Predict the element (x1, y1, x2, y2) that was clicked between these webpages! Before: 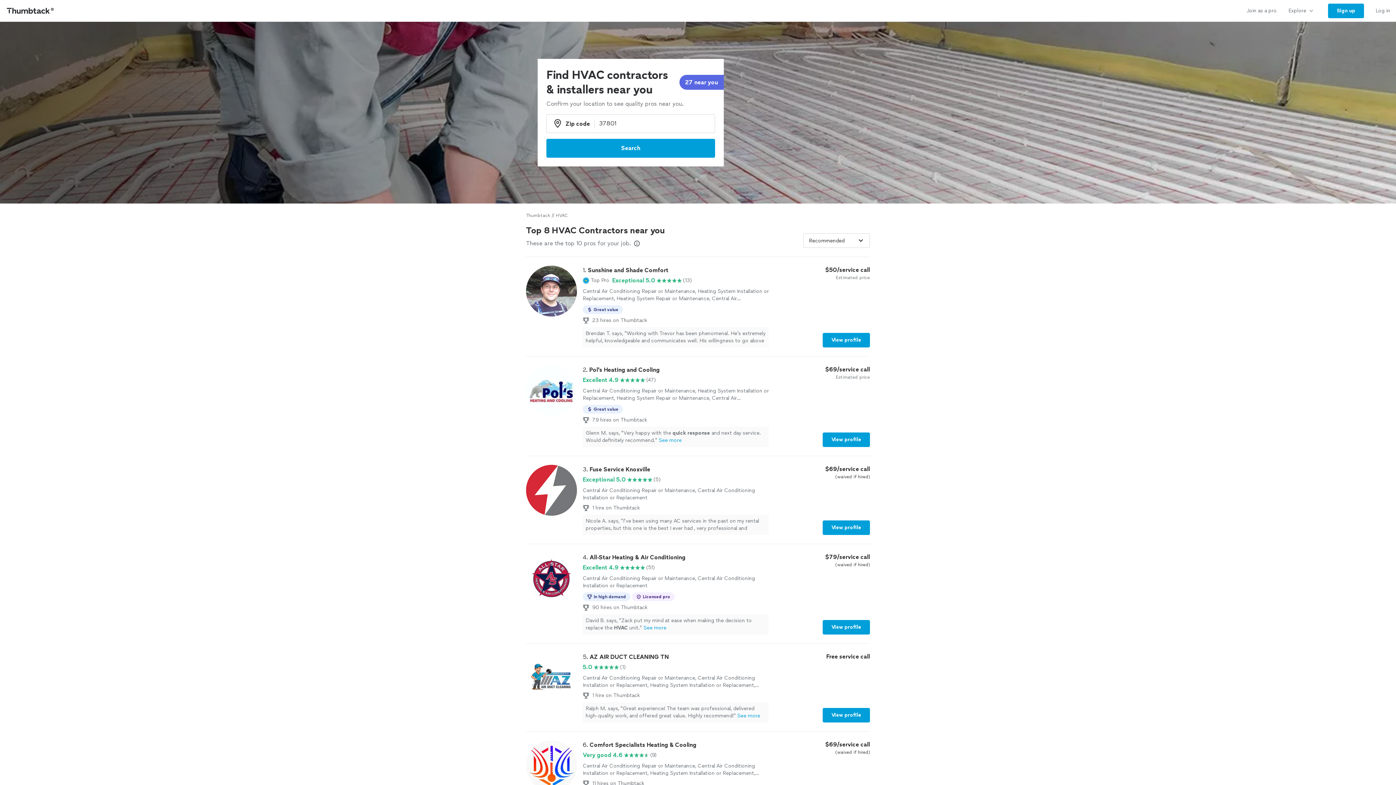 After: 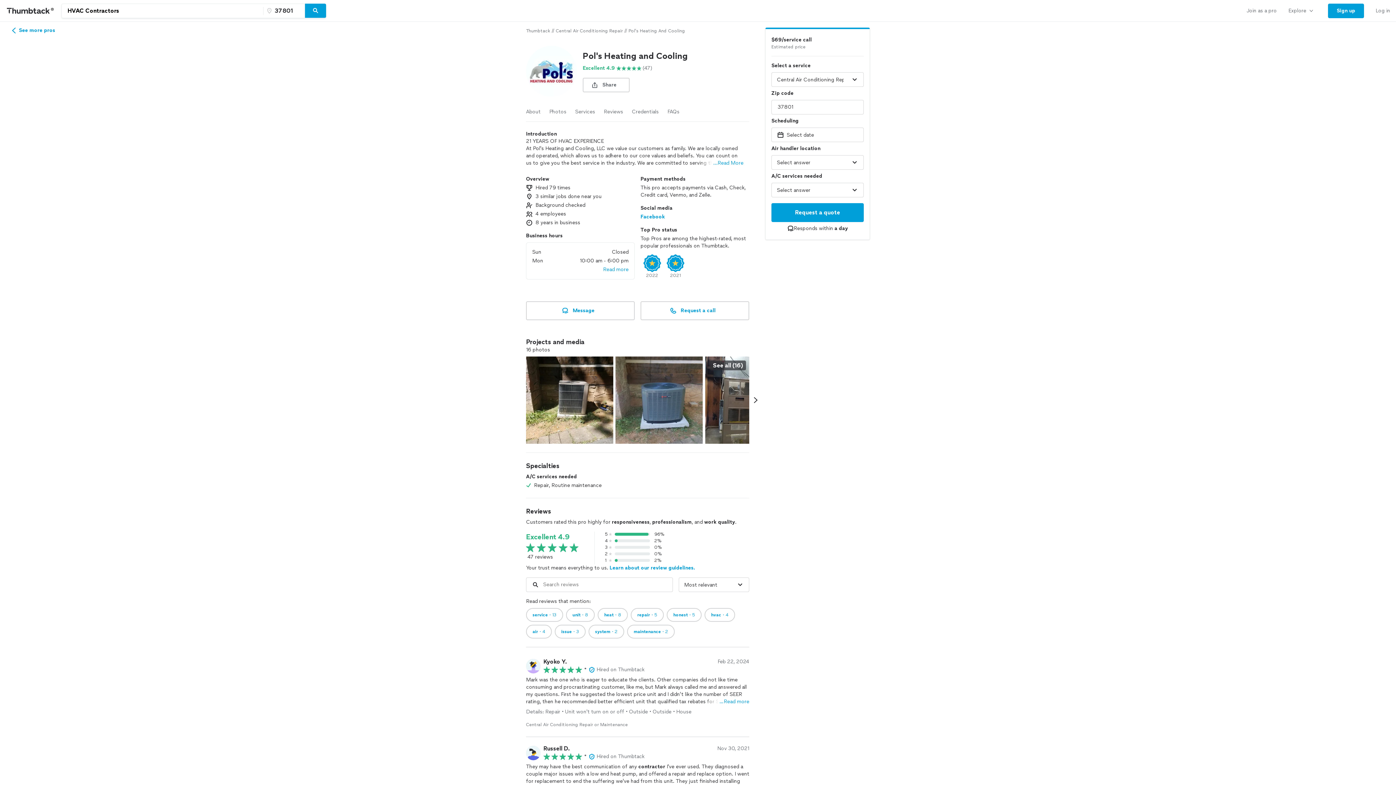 Action: bbox: (822, 432, 870, 447) label: View profile